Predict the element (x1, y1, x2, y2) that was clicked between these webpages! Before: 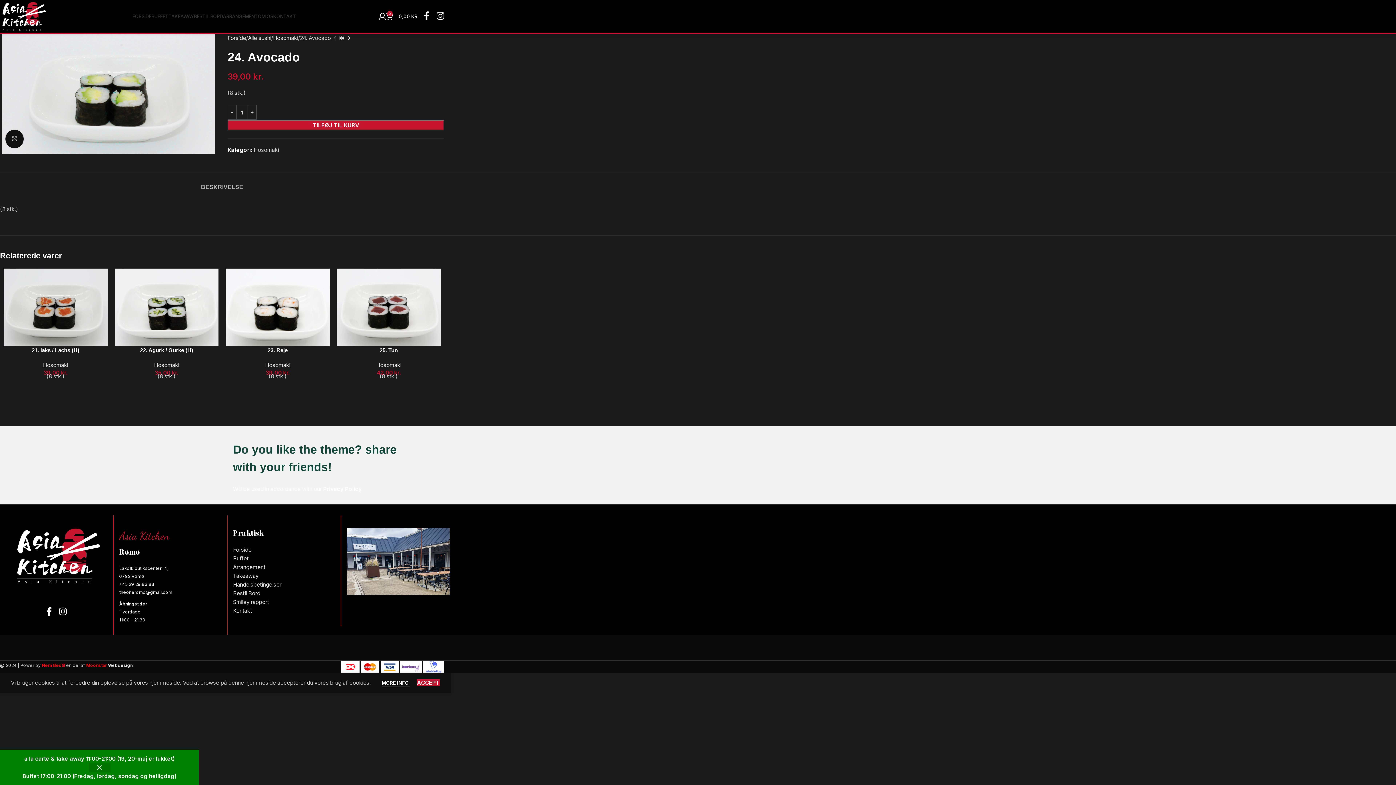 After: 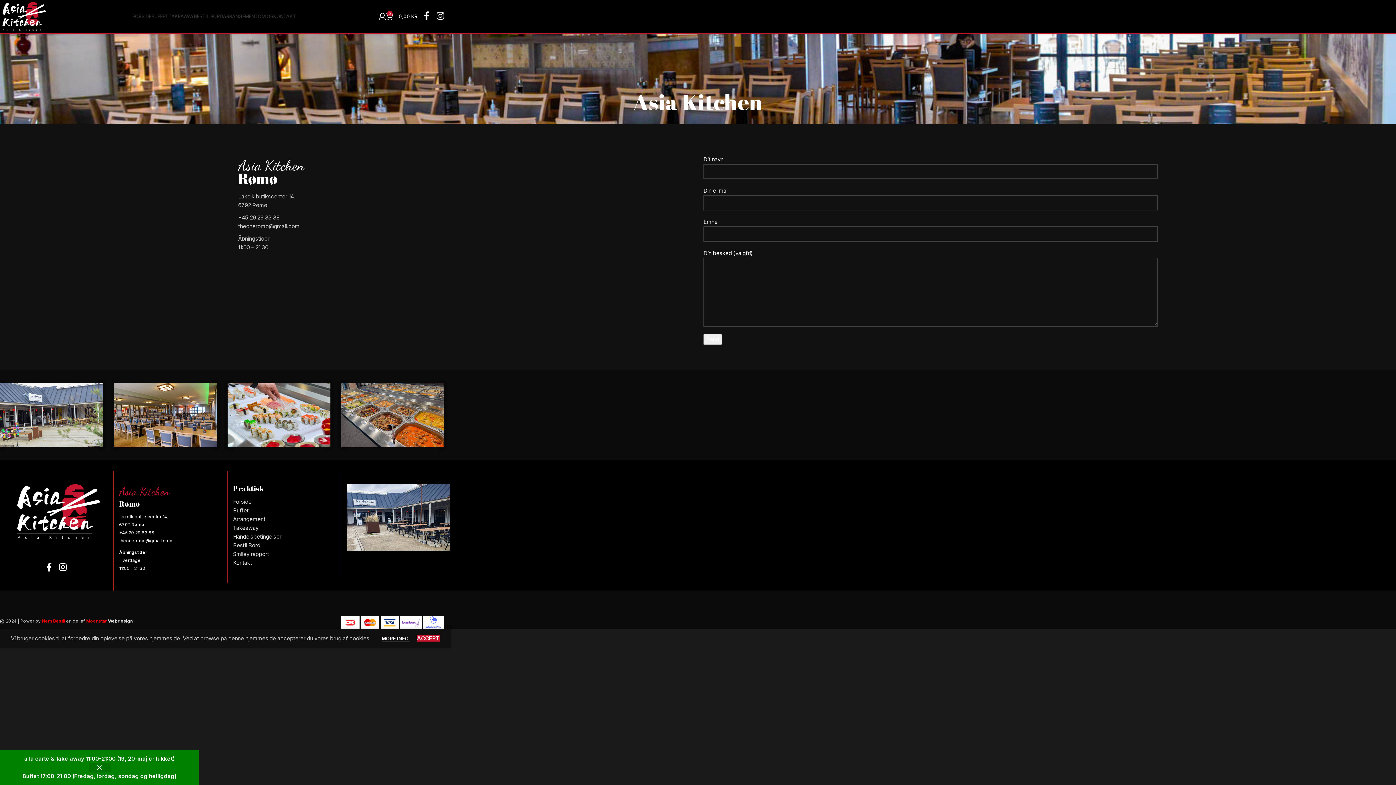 Action: bbox: (233, 607, 252, 614) label: Kontakt